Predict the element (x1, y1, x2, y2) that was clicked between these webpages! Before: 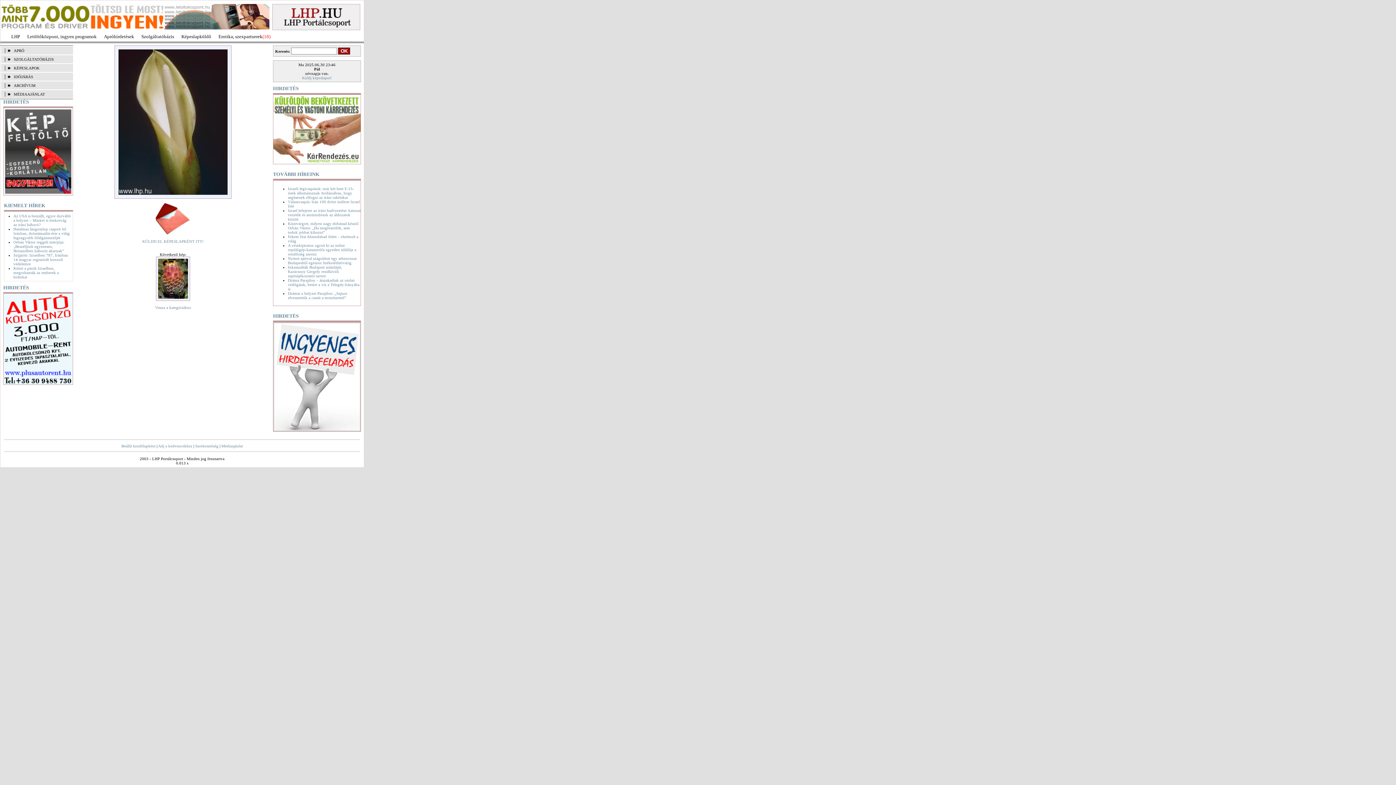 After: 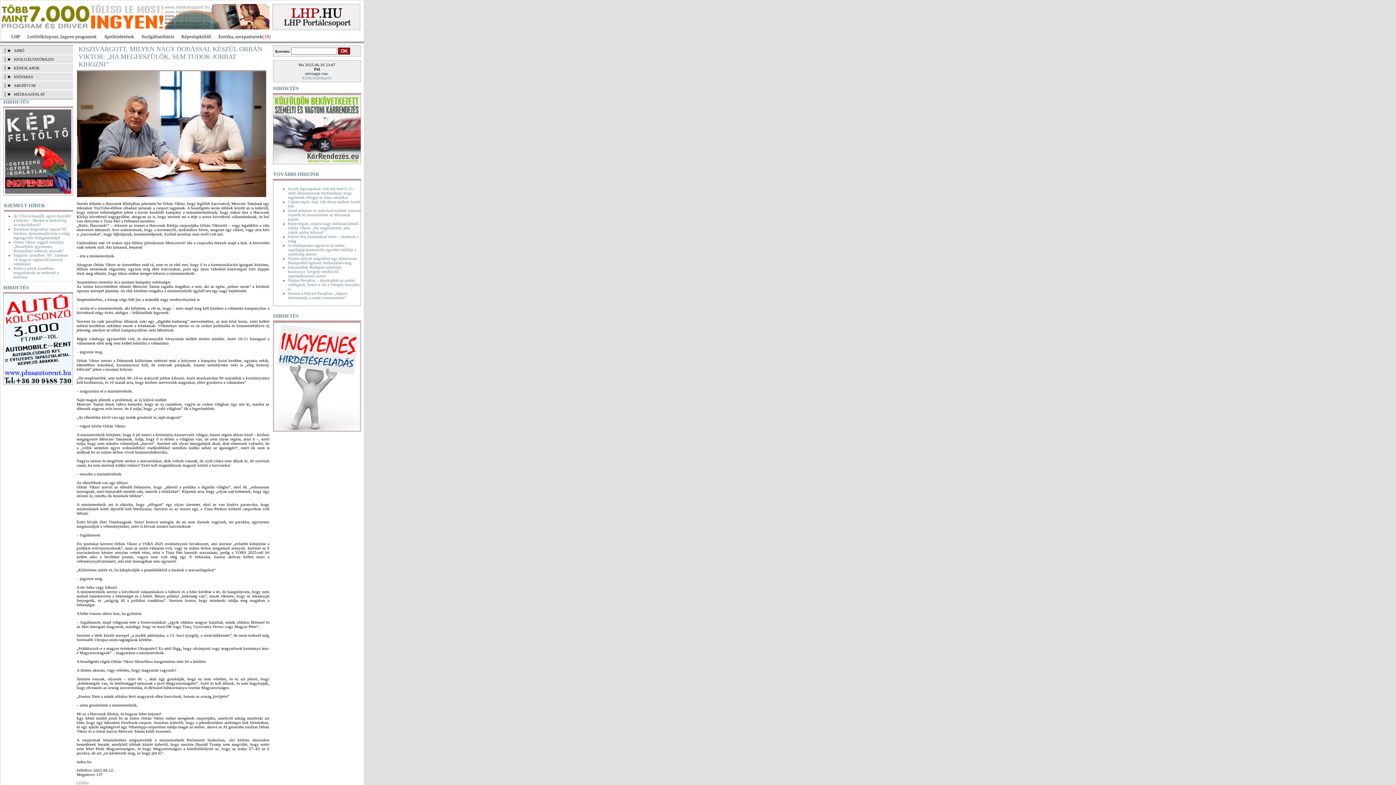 Action: label: Kiszivárgott, milyen nagy dobással készül Orbán Viktor: „Ha megfeszülök, sem tudok jobbat kihozni” bbox: (288, 221, 358, 234)